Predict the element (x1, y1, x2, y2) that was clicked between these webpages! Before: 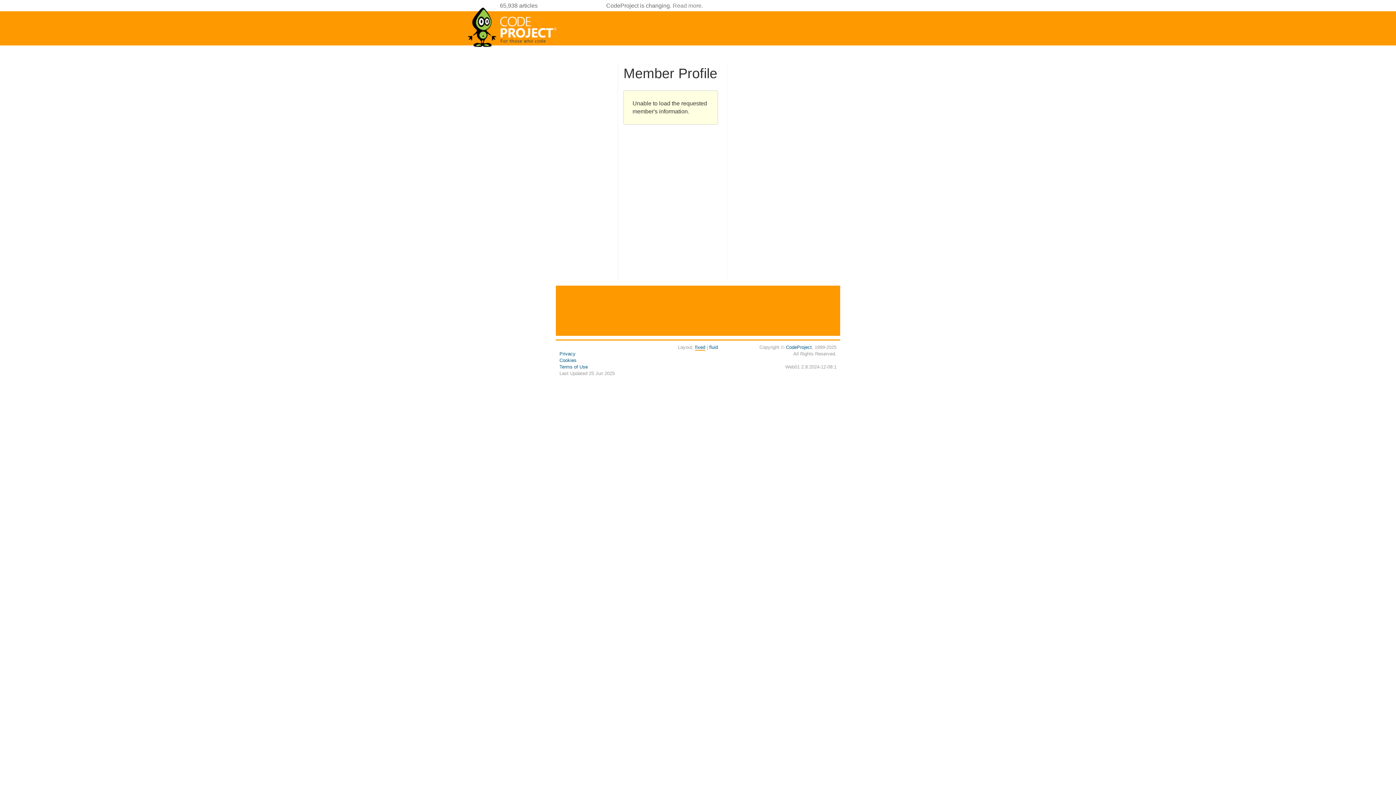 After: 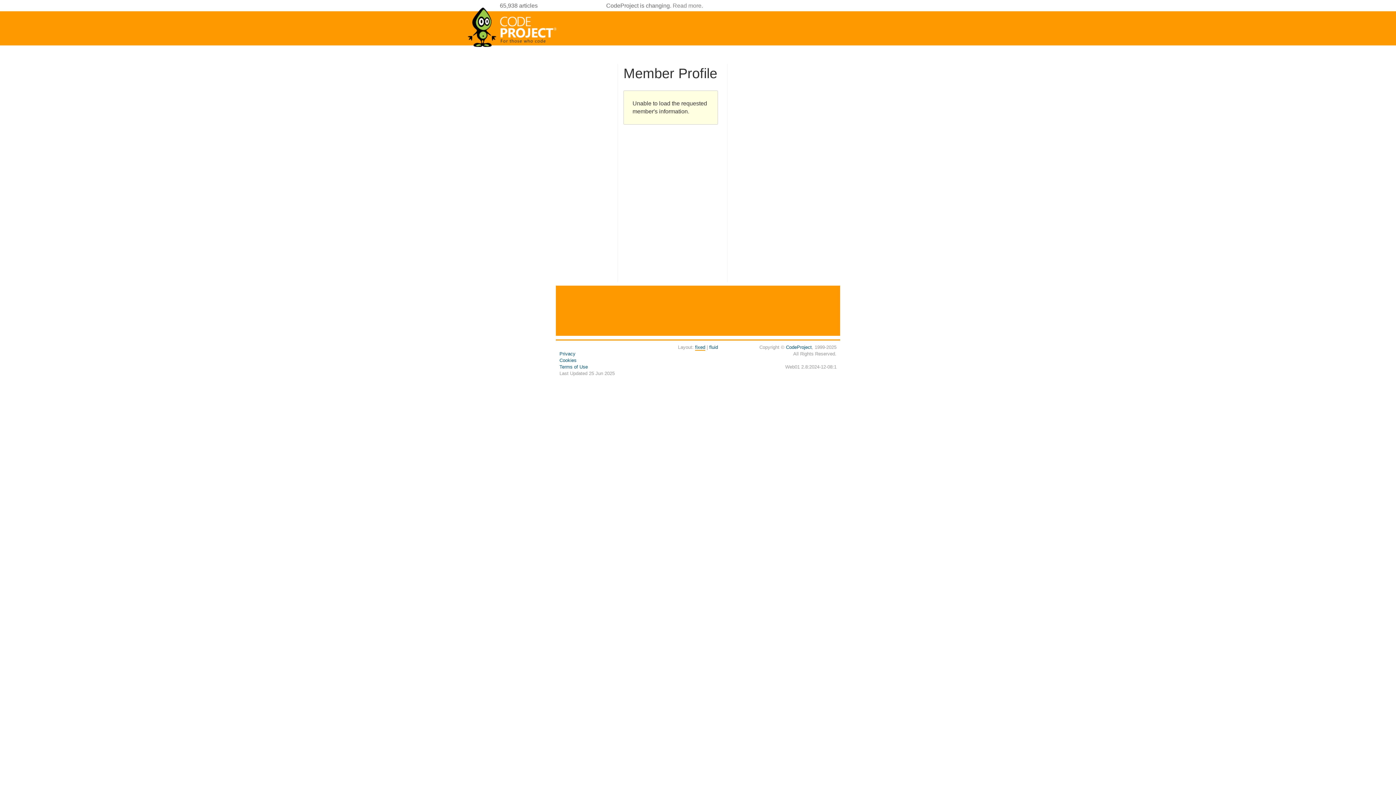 Action: label: fixed bbox: (695, 344, 705, 350)